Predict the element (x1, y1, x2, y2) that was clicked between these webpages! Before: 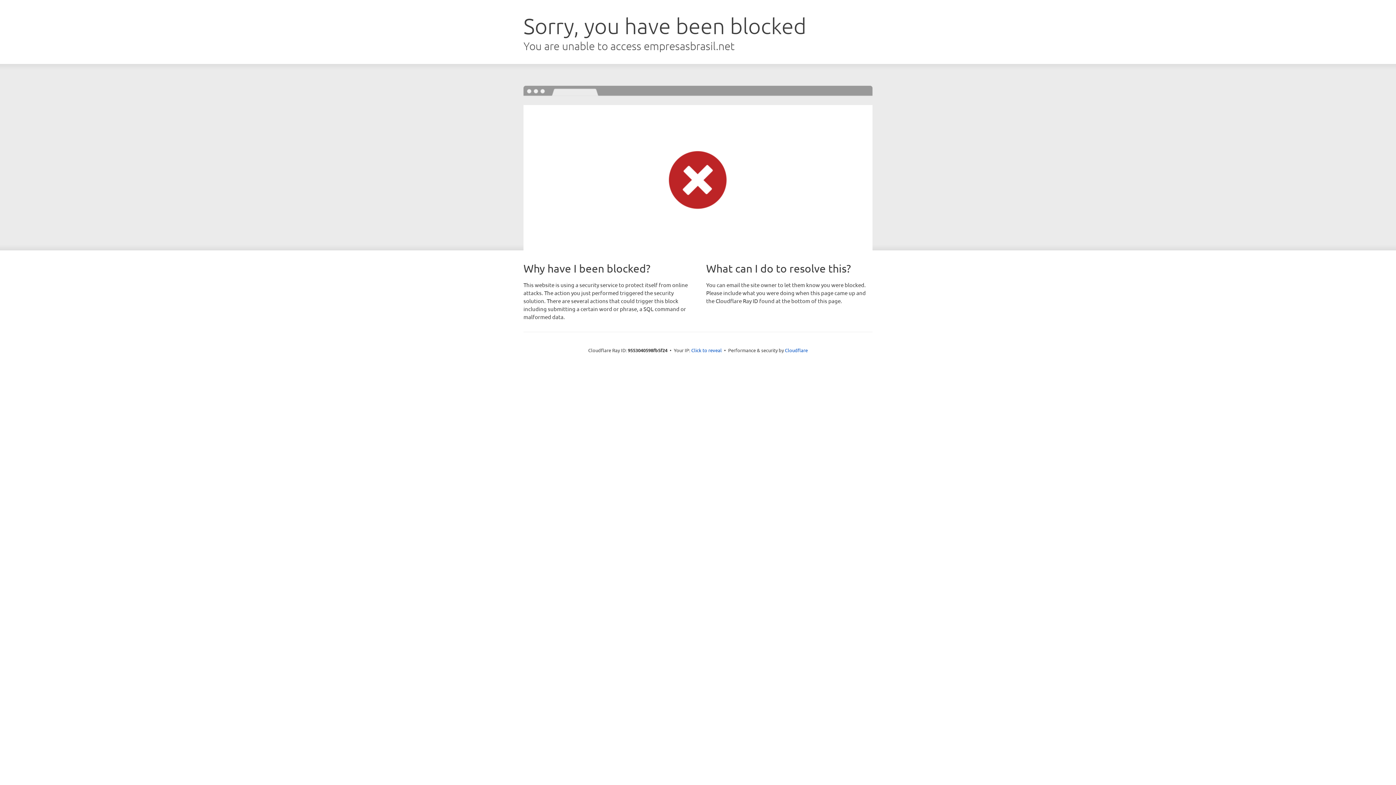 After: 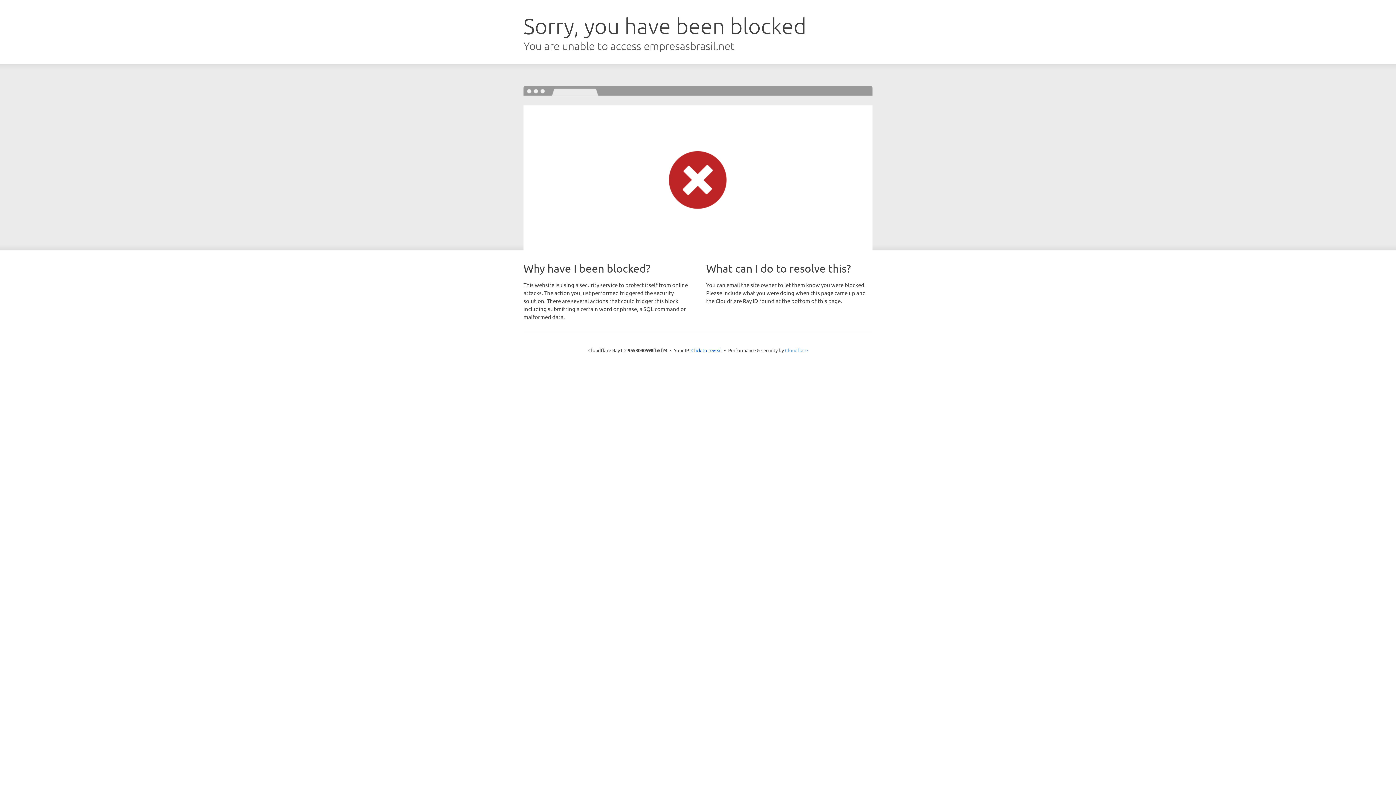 Action: label: Cloudflare bbox: (785, 347, 808, 353)